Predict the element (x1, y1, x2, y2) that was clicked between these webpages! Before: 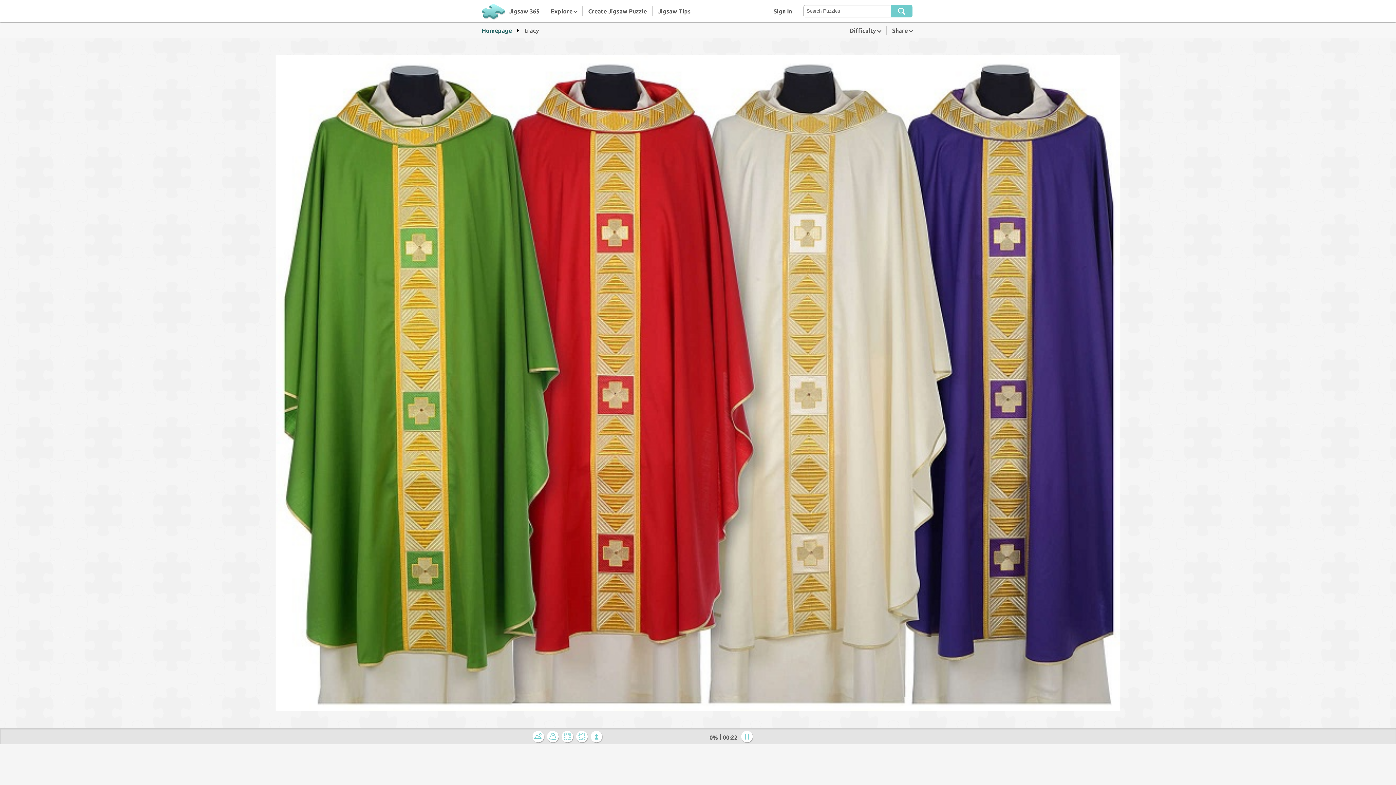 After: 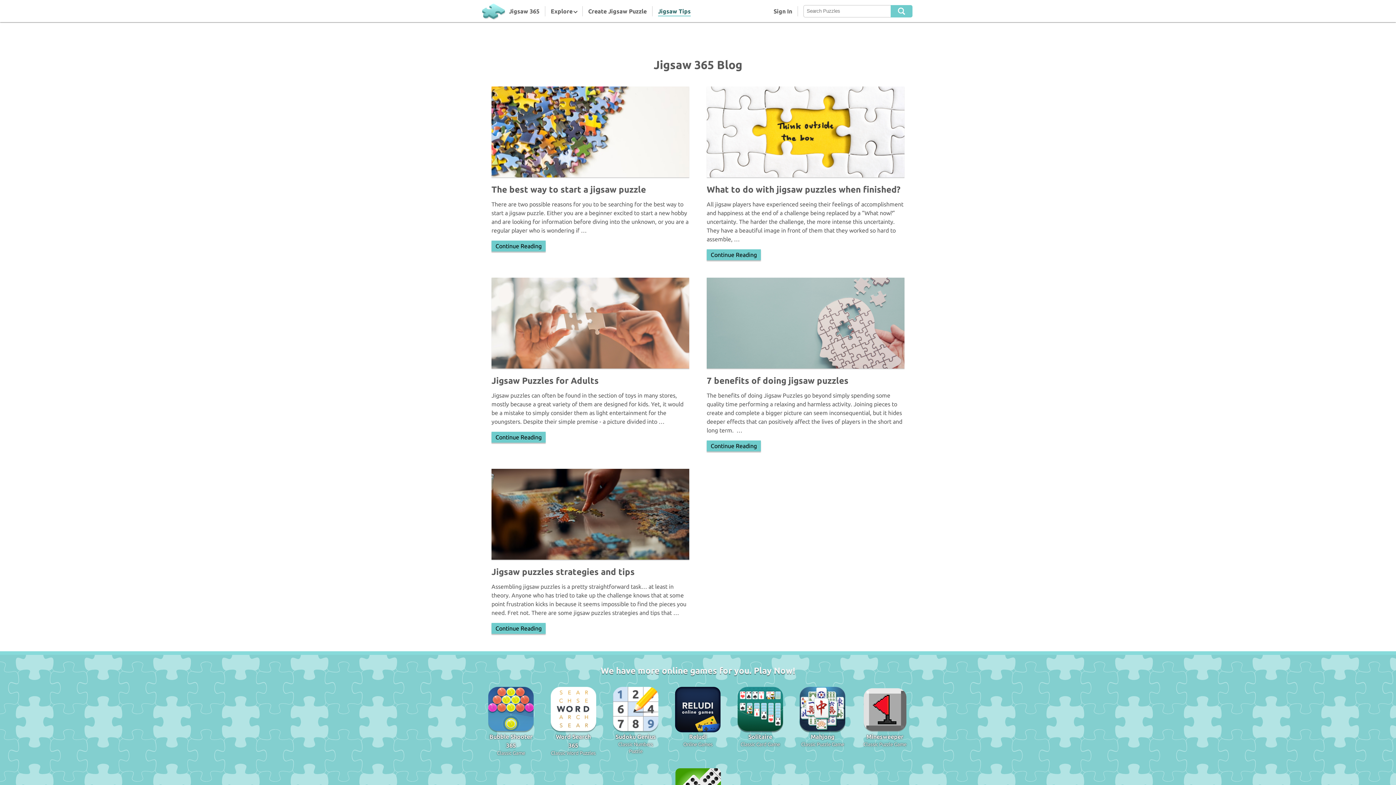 Action: bbox: (658, 7, 690, 14) label: Jigsaw Tips